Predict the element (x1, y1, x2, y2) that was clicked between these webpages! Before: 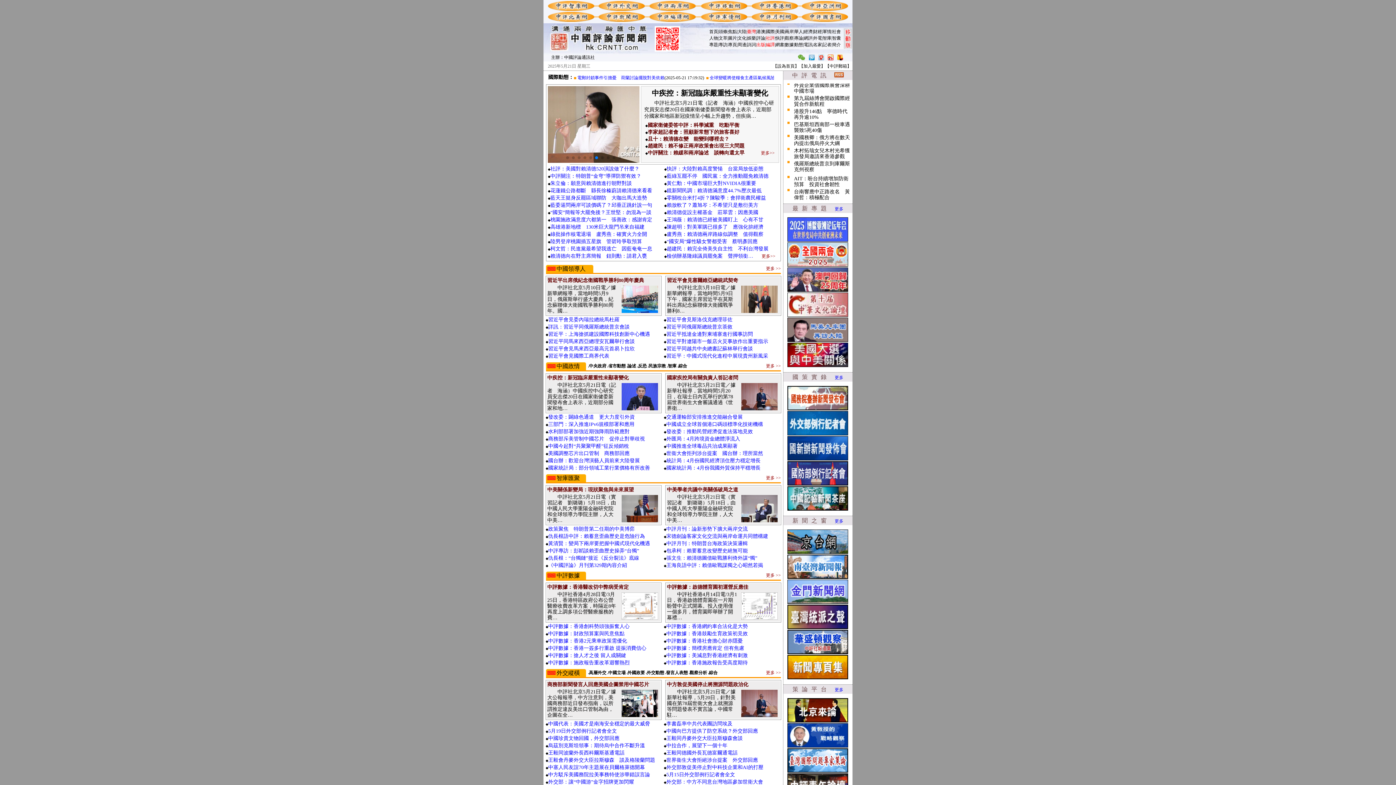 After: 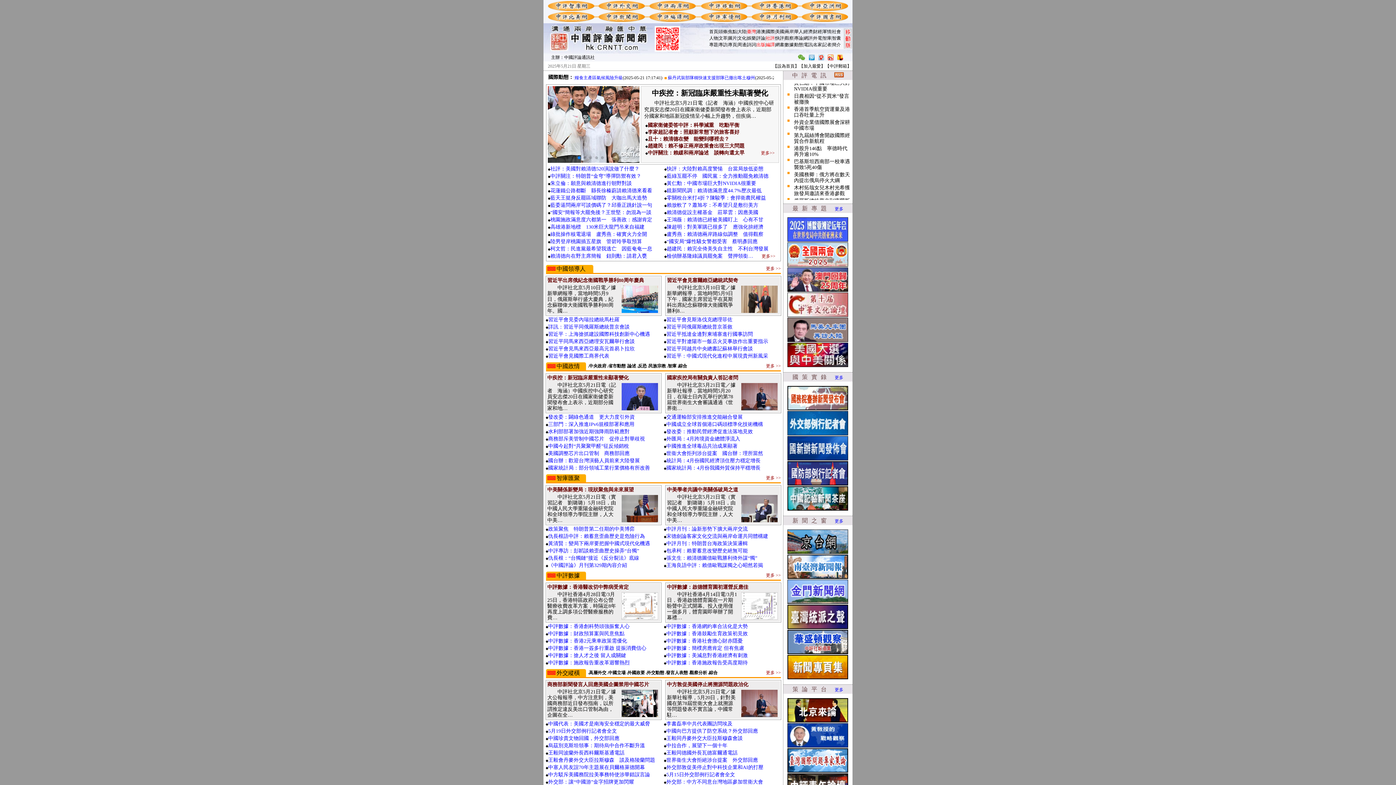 Action: label: 專論 bbox: (794, 35, 803, 40)